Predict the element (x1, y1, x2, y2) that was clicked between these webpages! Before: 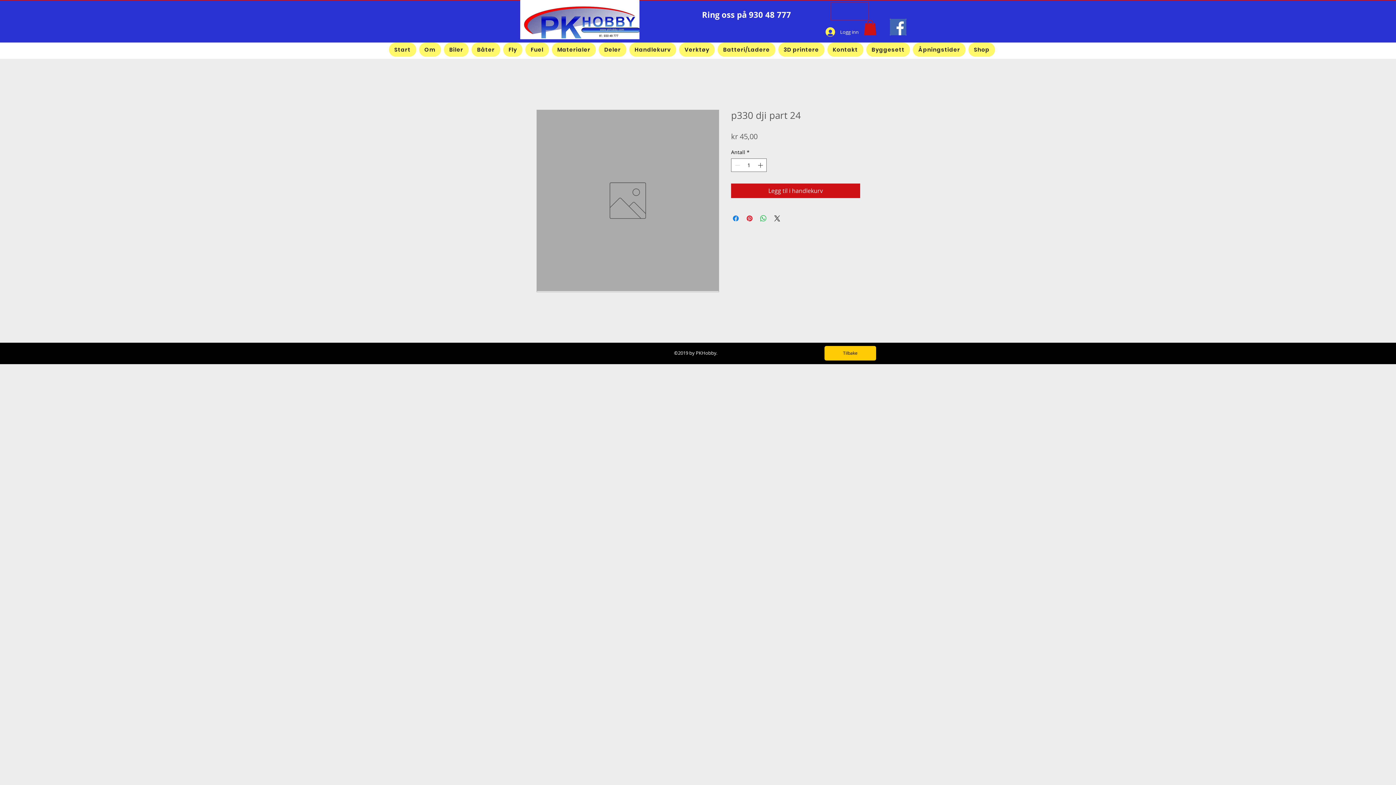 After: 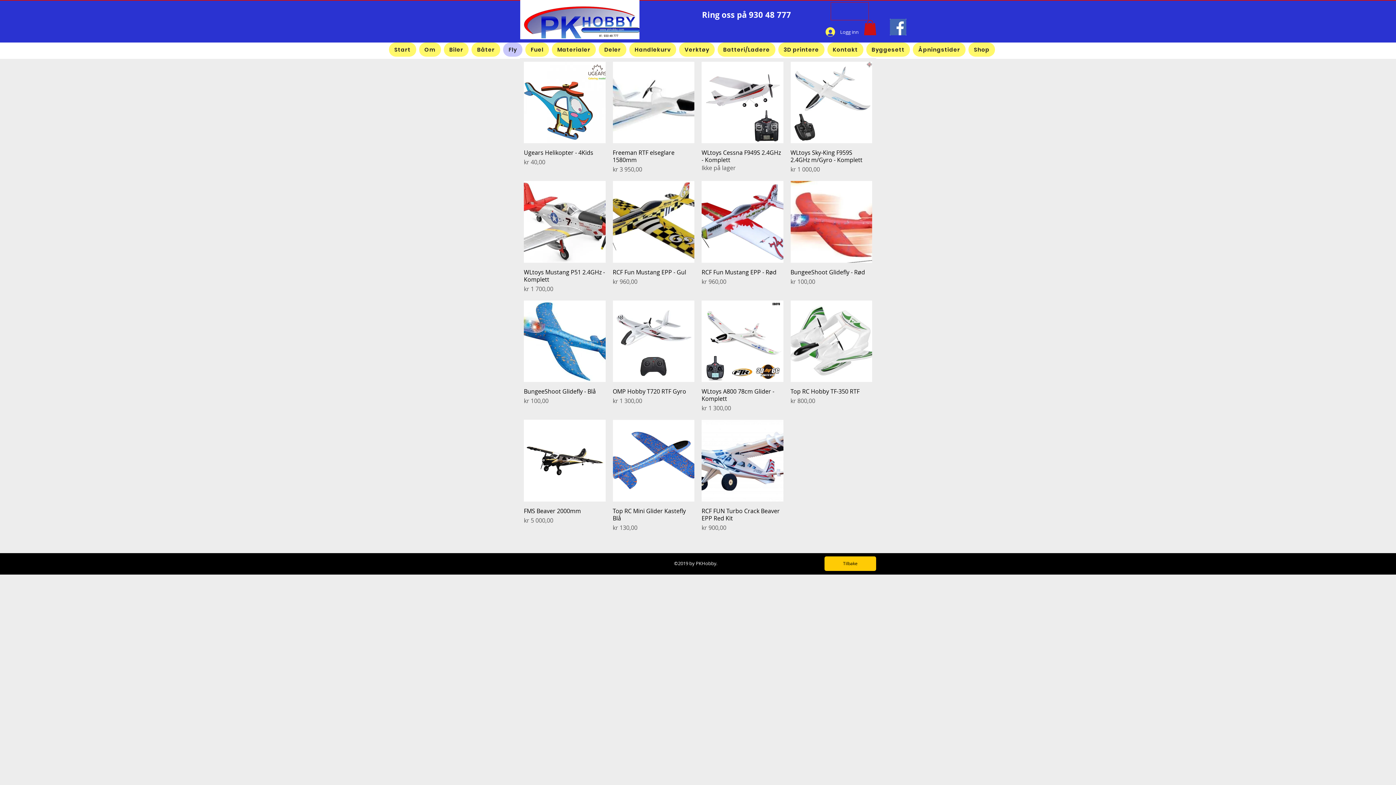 Action: label: Fly bbox: (503, 42, 522, 56)